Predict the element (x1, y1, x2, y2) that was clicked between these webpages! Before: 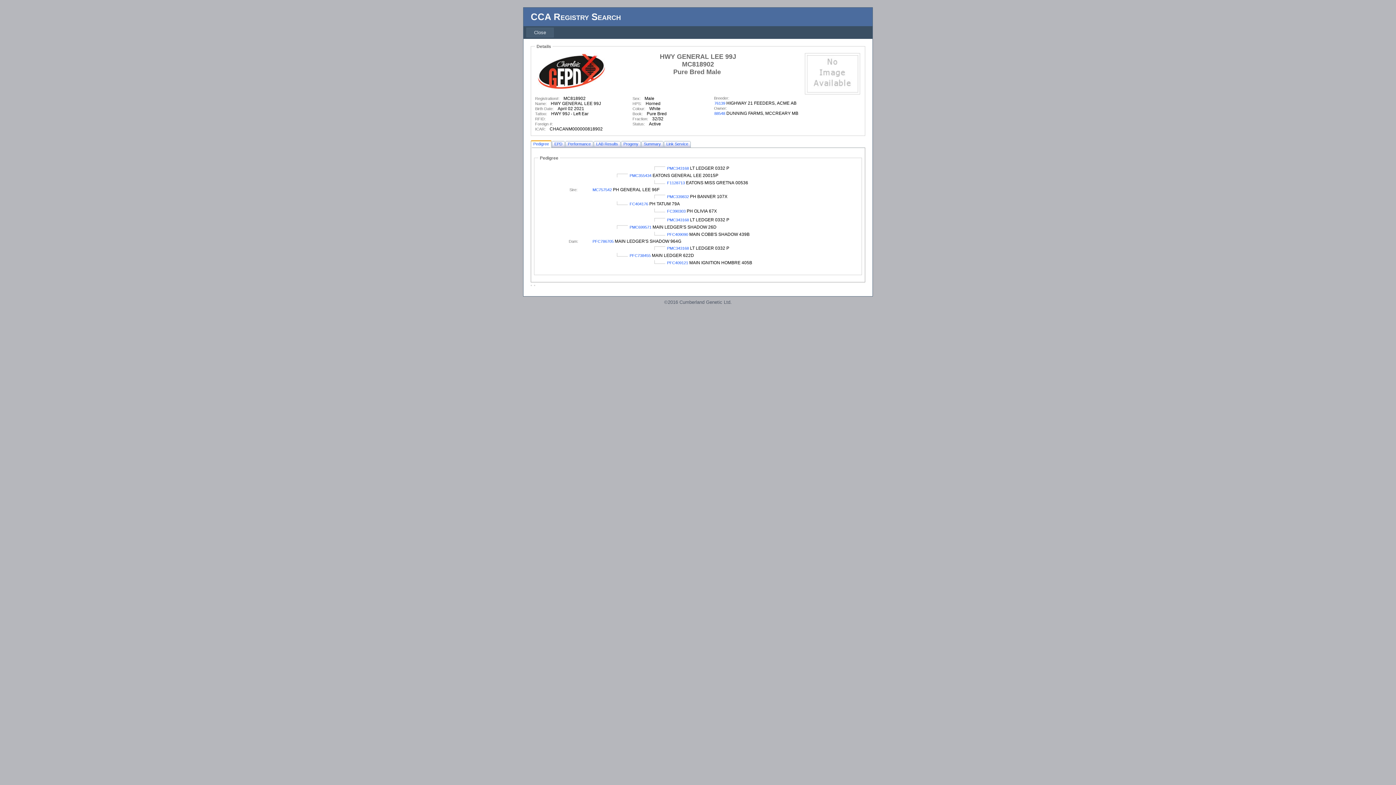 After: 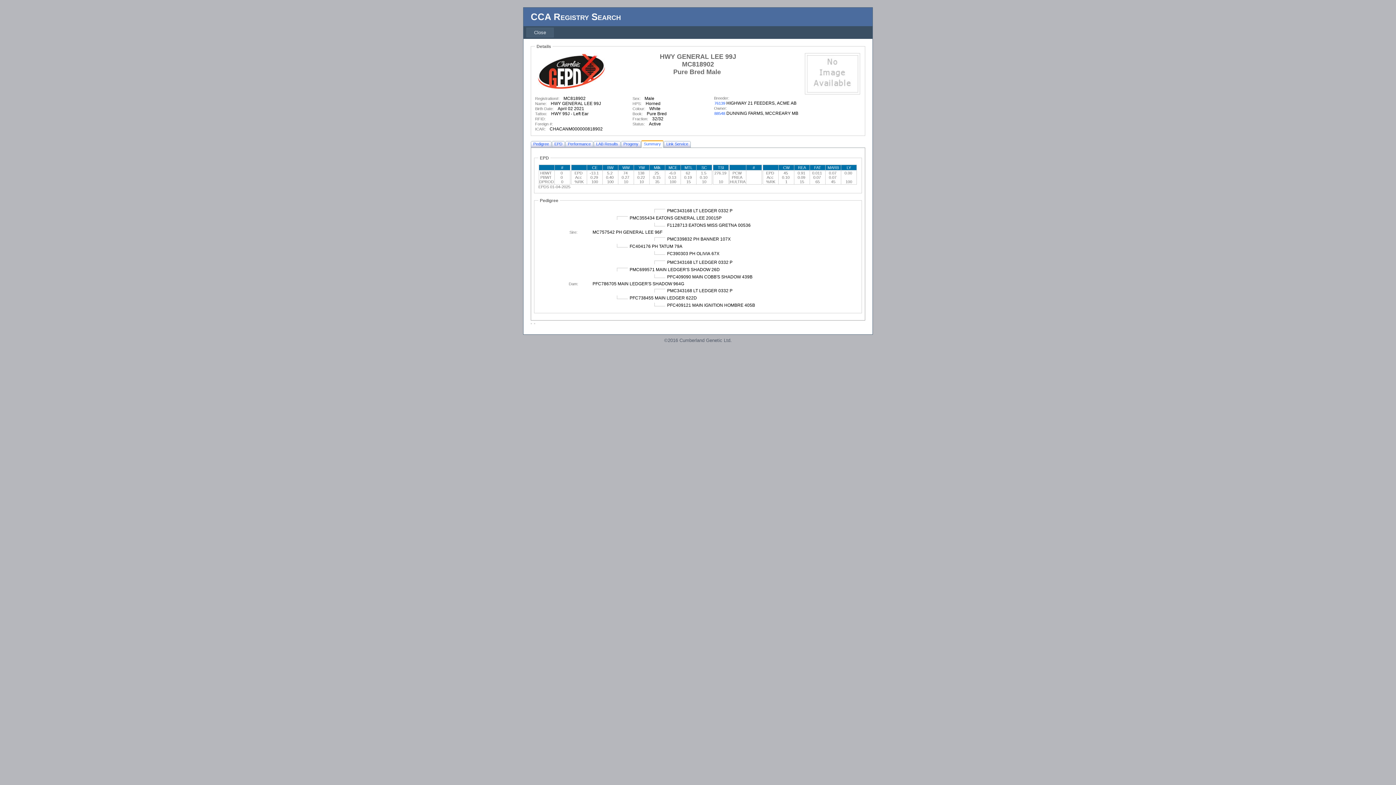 Action: bbox: (642, 140, 662, 147) label: Summary